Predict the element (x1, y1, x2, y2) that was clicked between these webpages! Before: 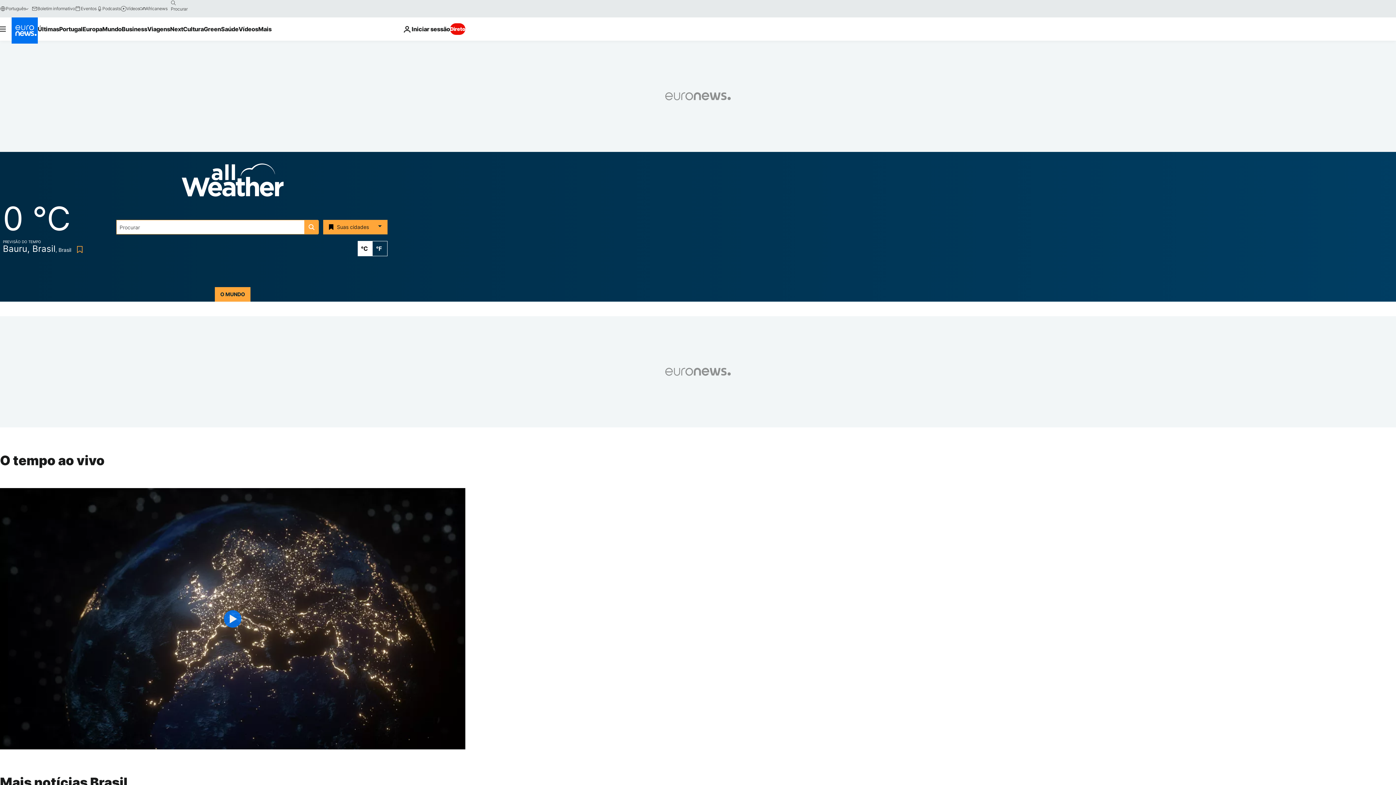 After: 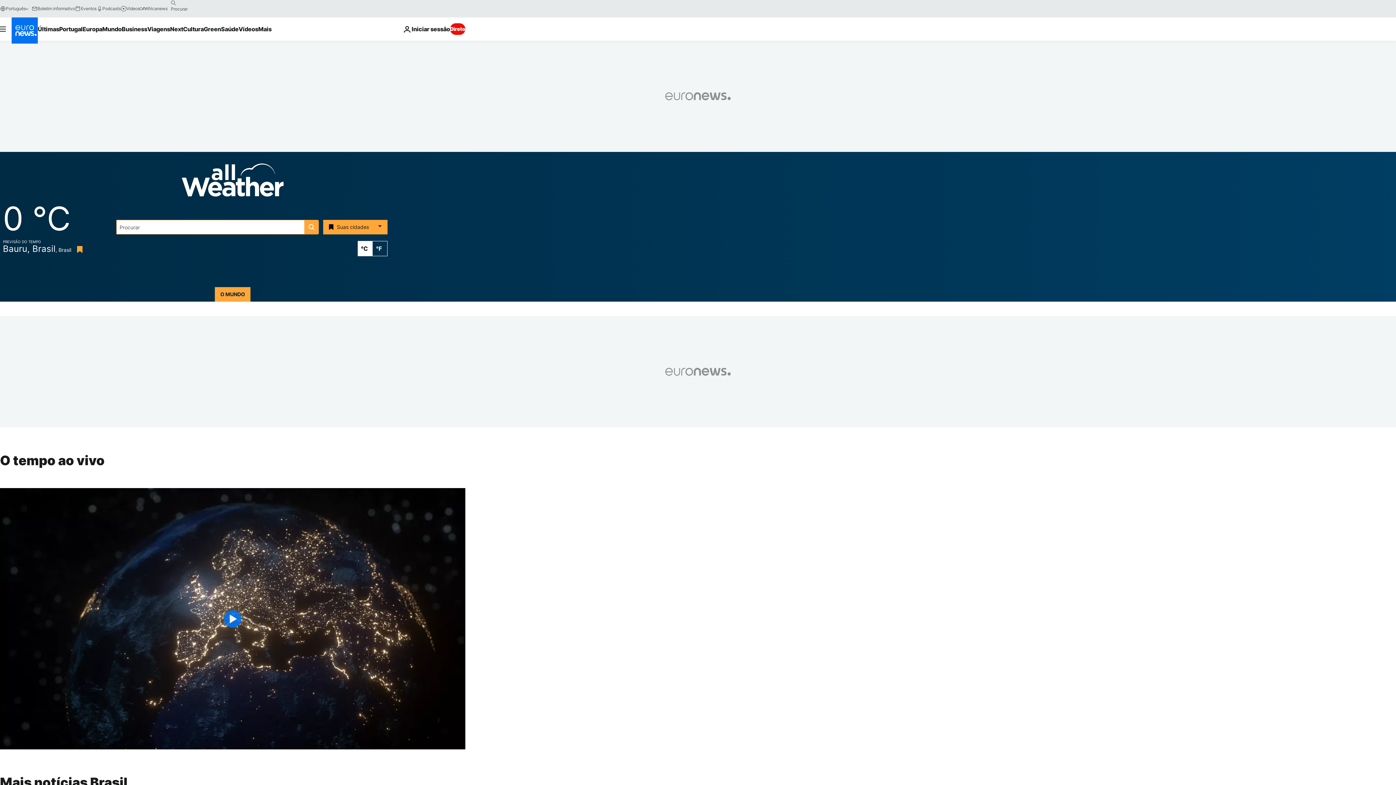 Action: bbox: (74, 246, 82, 253) label: Bookmark button